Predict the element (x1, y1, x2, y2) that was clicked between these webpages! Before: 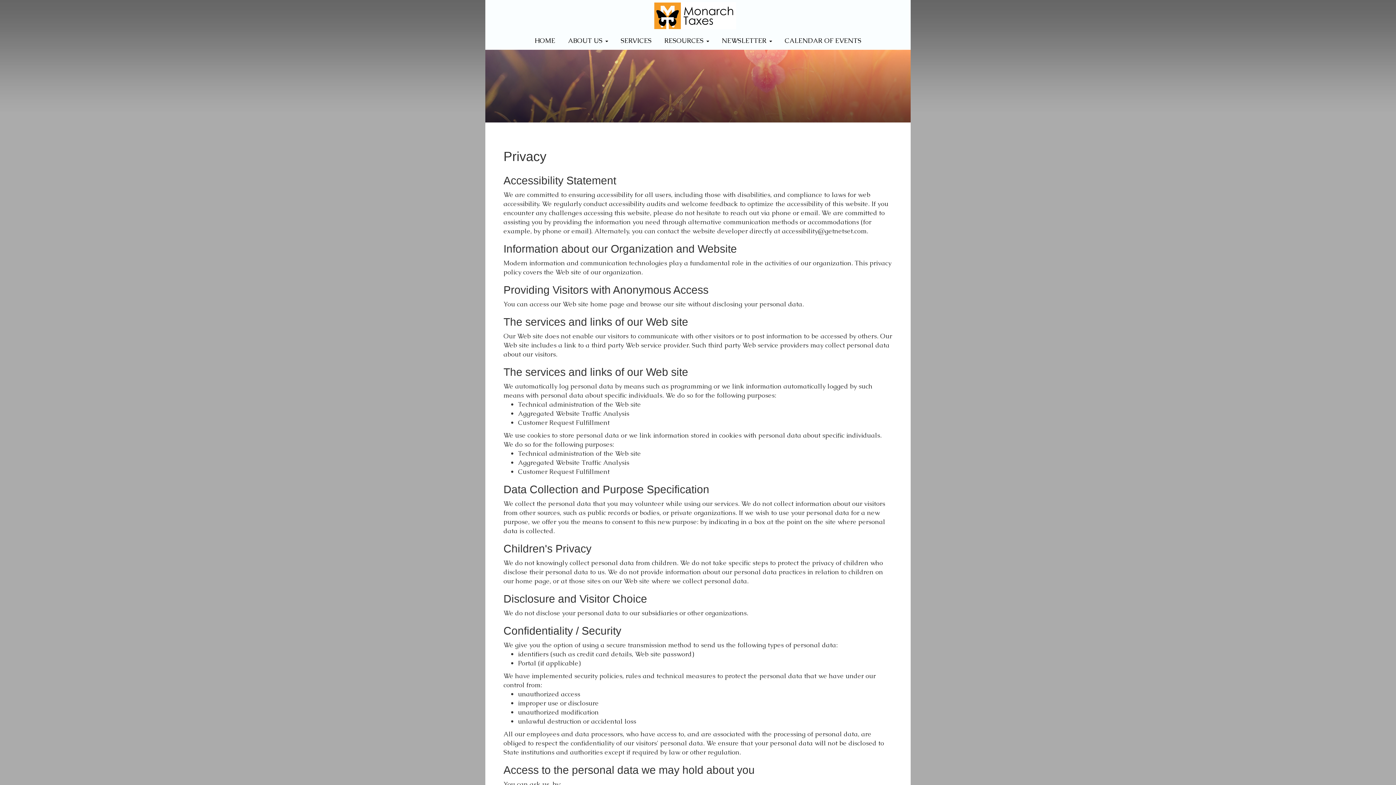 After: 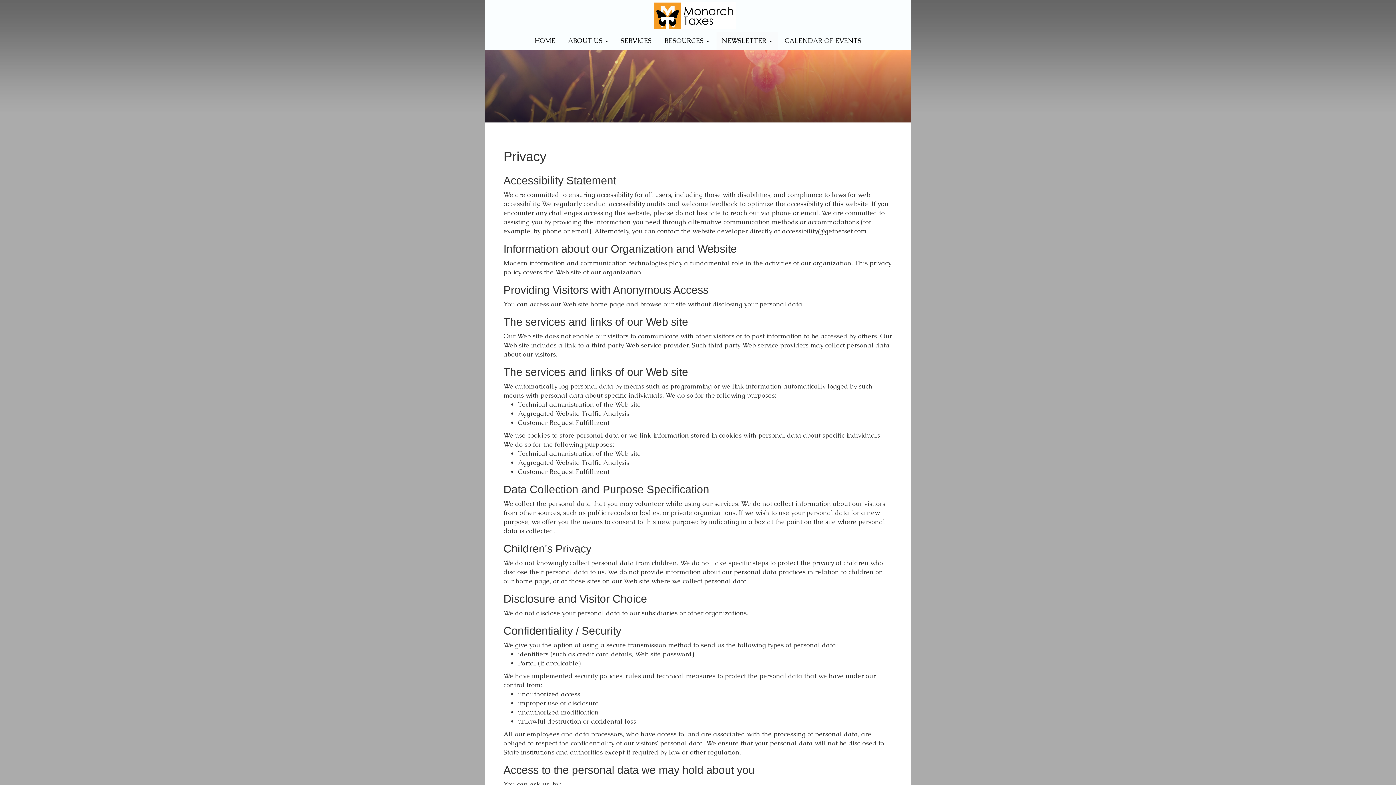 Action: label: NEWSLETTER  bbox: (716, 31, 777, 49)